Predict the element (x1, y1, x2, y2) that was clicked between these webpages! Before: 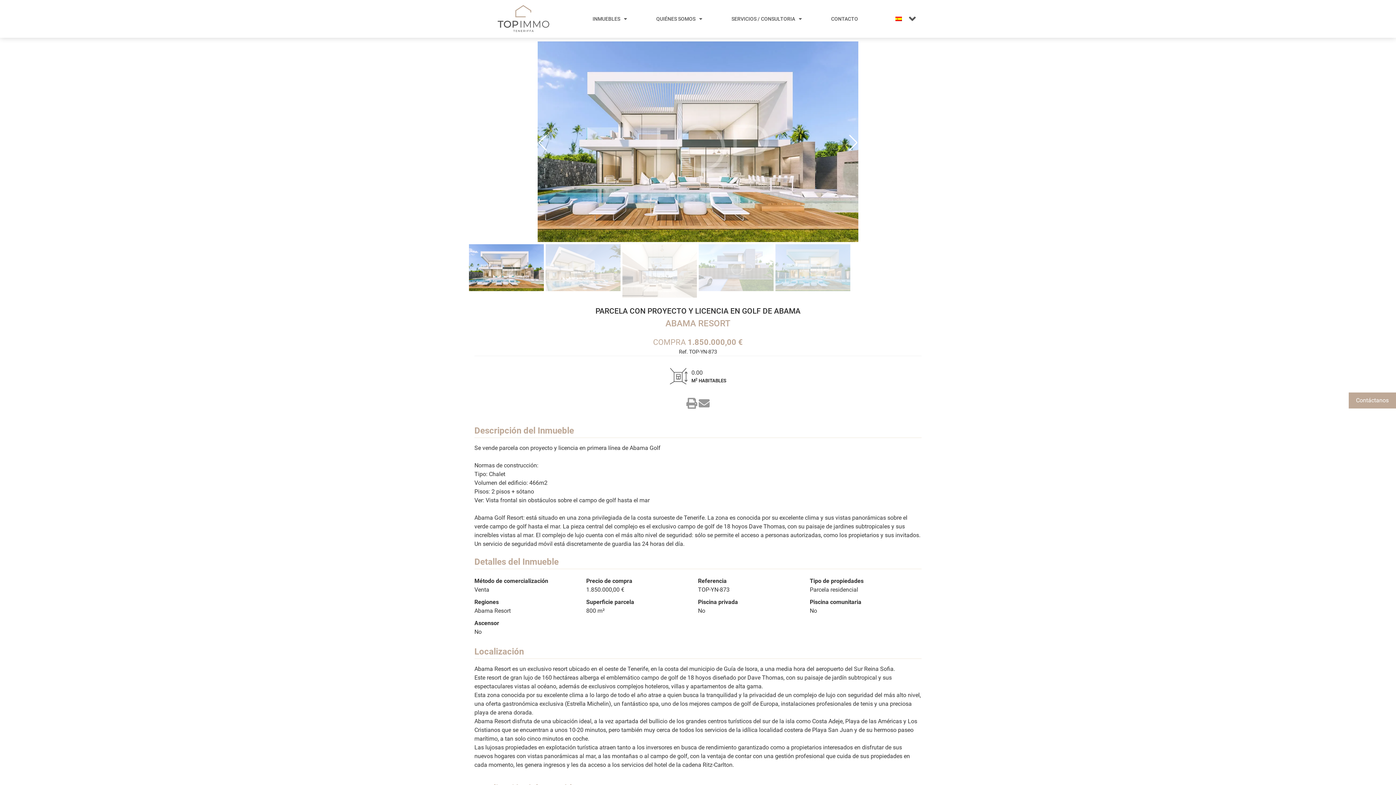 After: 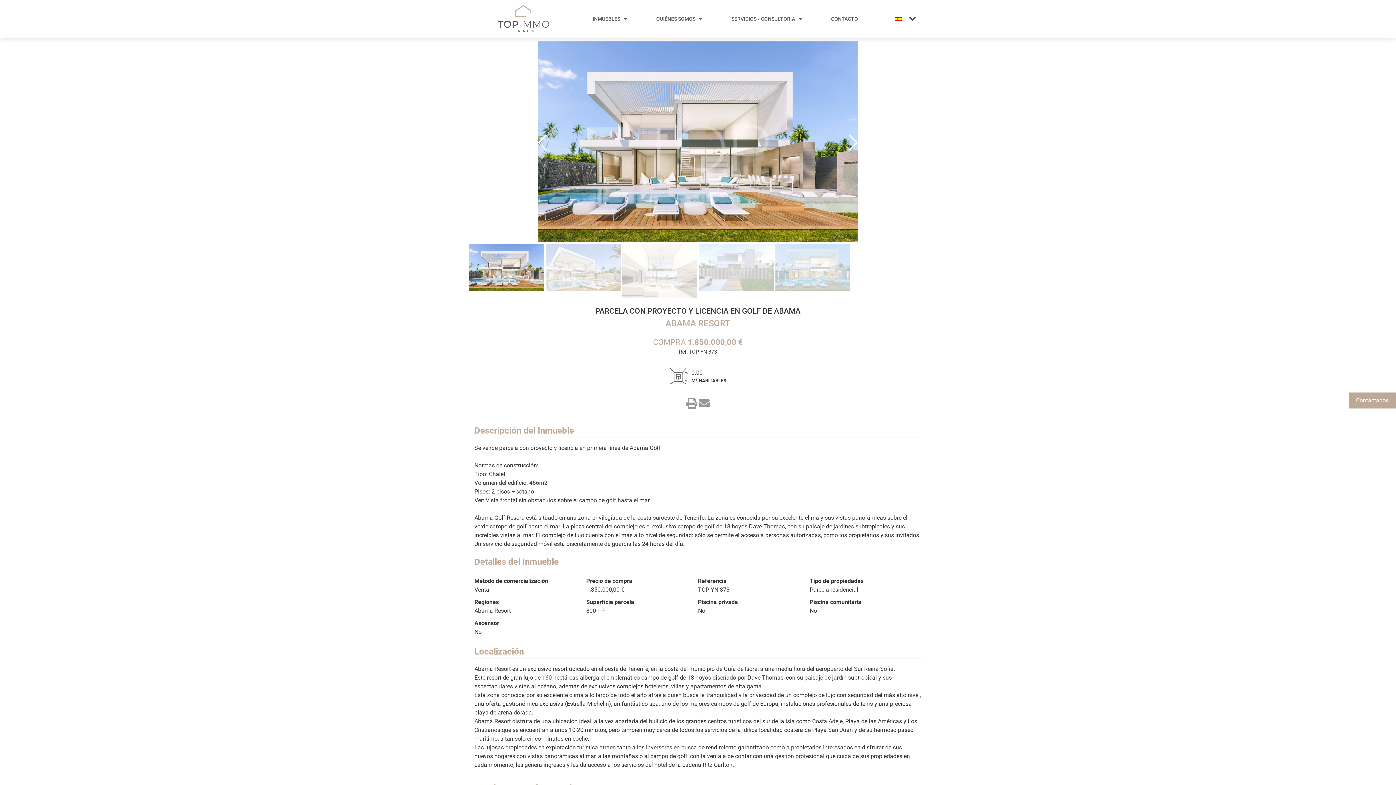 Action: bbox: (698, 402, 709, 409)